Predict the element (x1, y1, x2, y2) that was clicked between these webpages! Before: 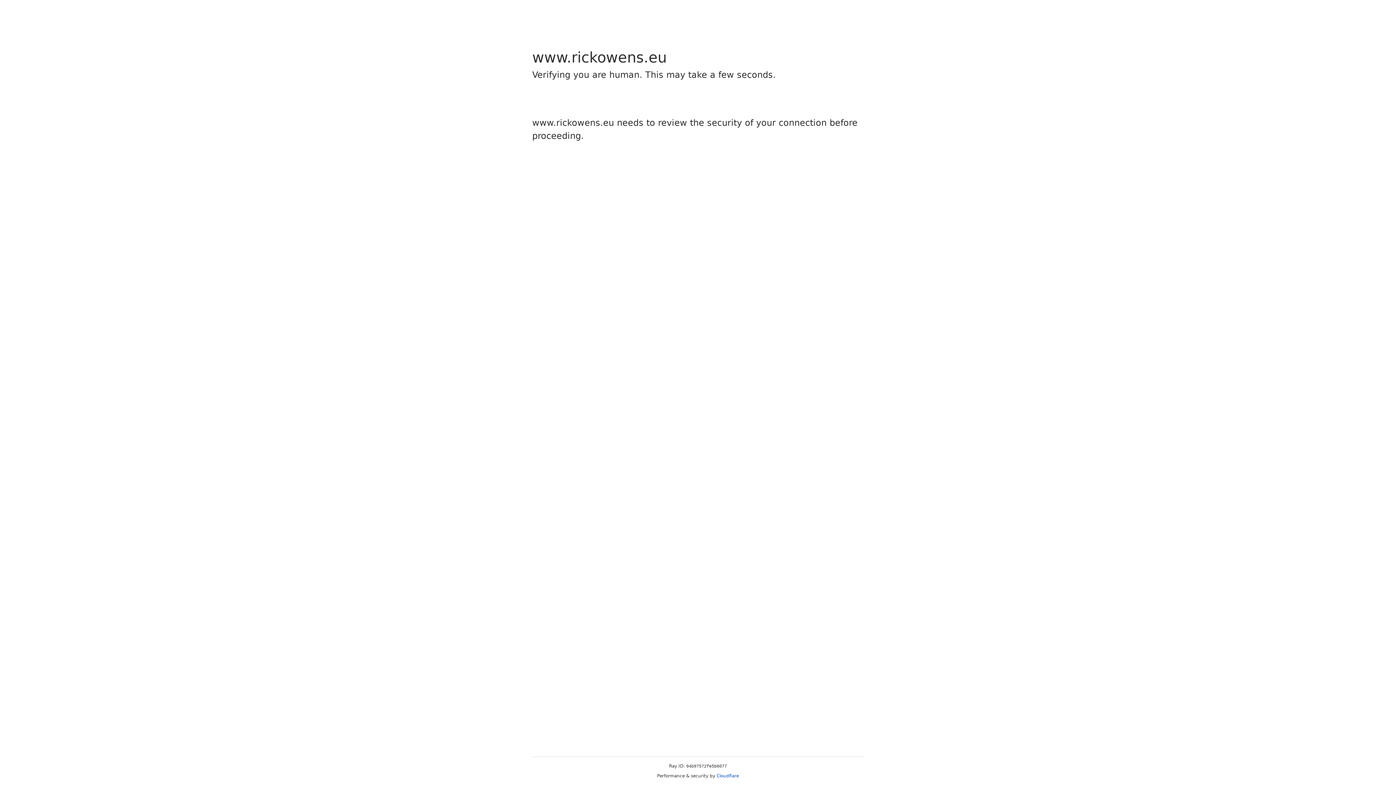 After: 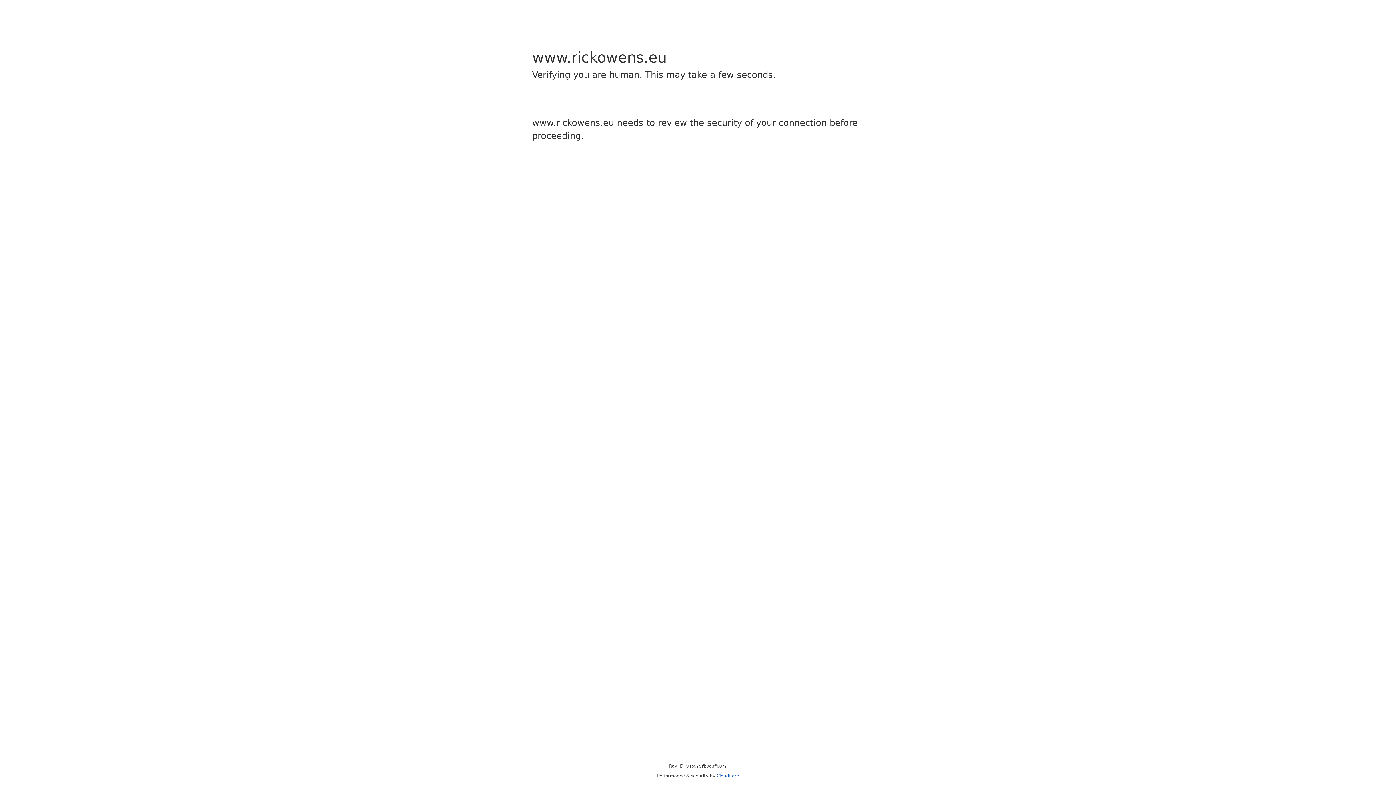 Action: bbox: (716, 773, 739, 778) label: Cloudflare